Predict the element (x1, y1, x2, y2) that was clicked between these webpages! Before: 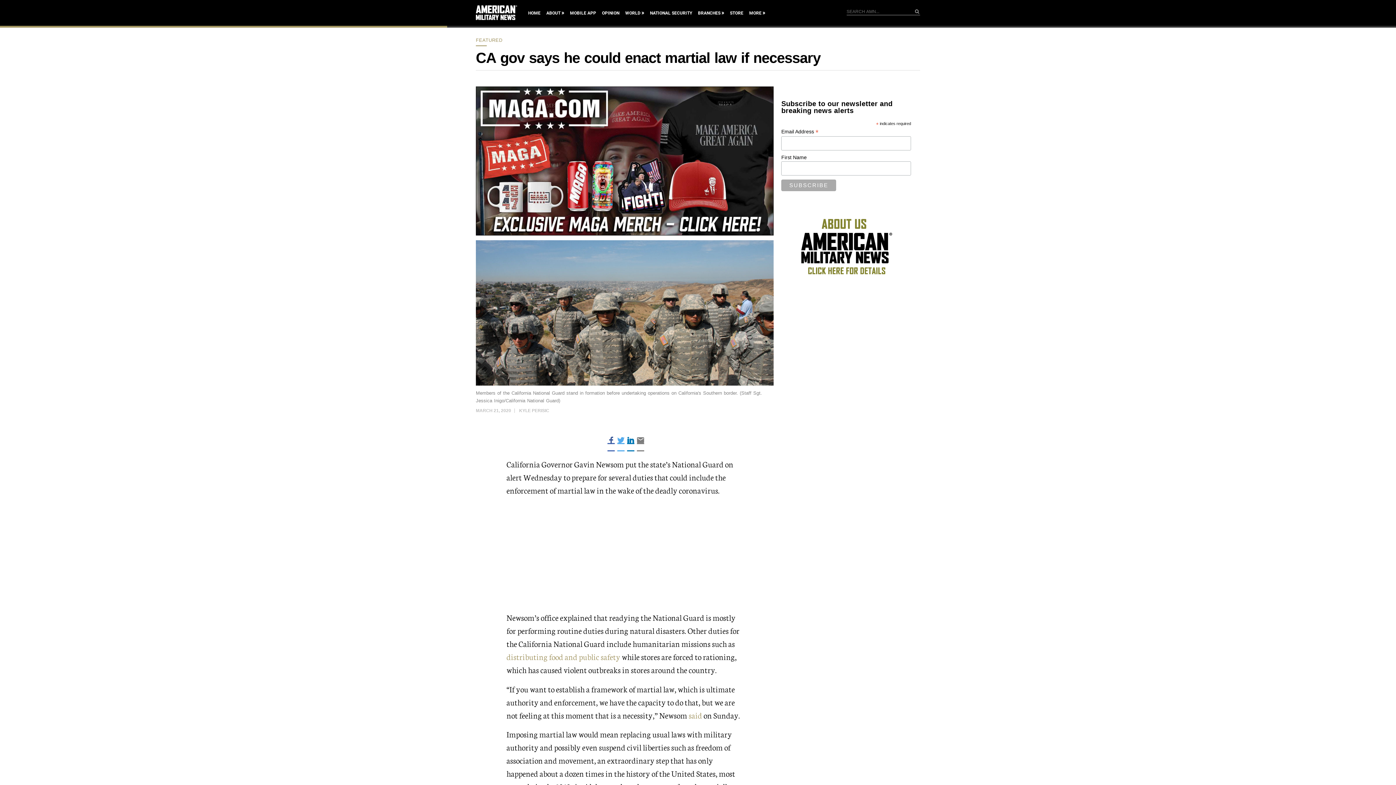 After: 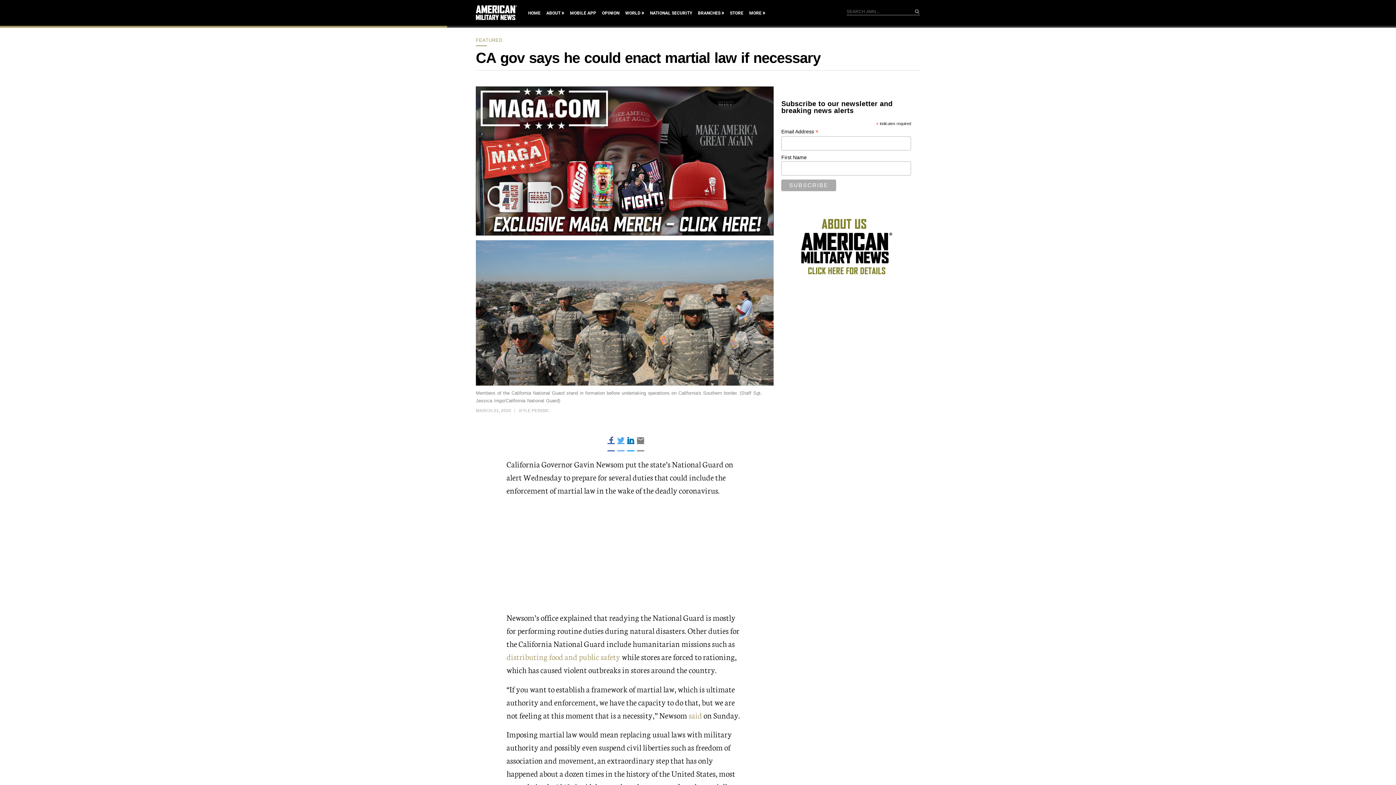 Action: bbox: (627, 444, 634, 451)